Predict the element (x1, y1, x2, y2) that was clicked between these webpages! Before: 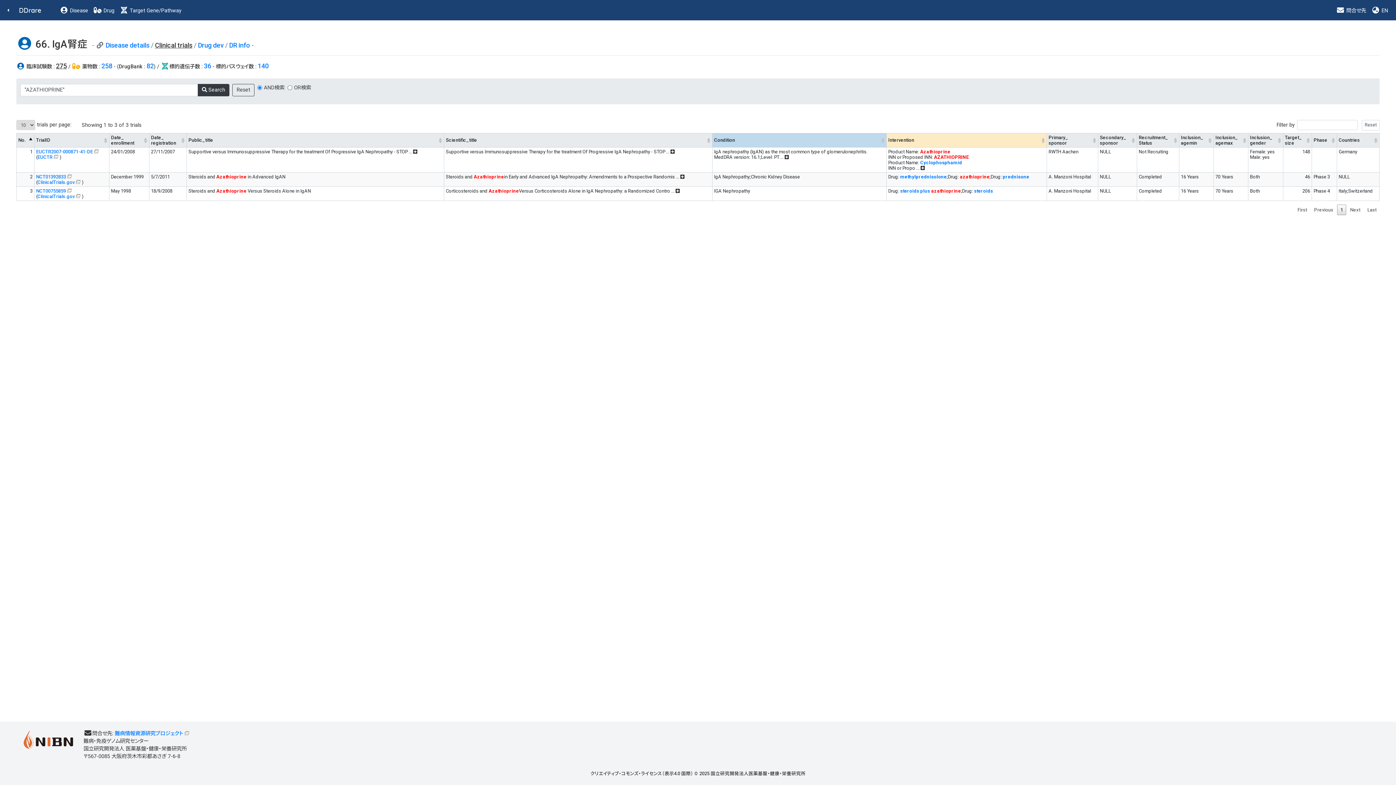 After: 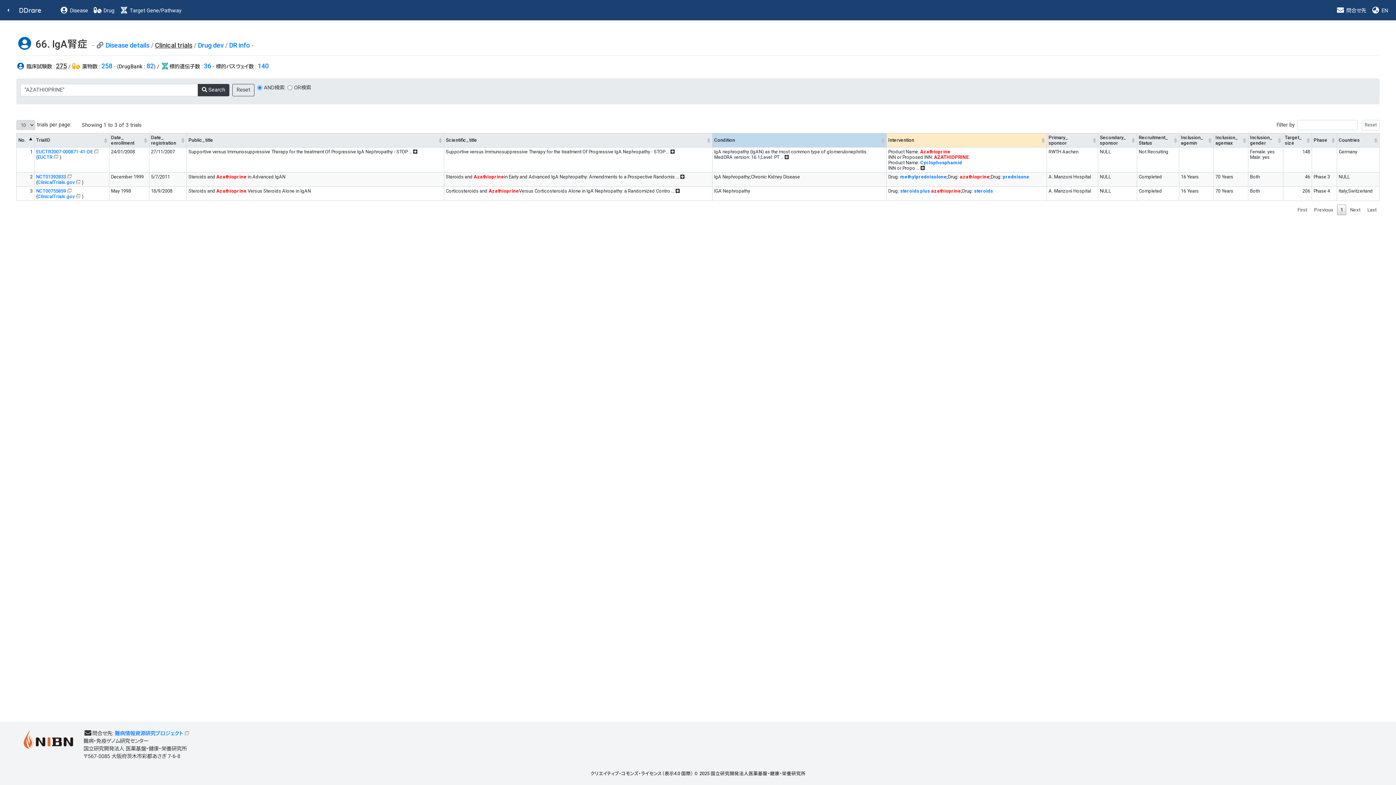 Action: label:  Search bbox: (197, 83, 229, 96)